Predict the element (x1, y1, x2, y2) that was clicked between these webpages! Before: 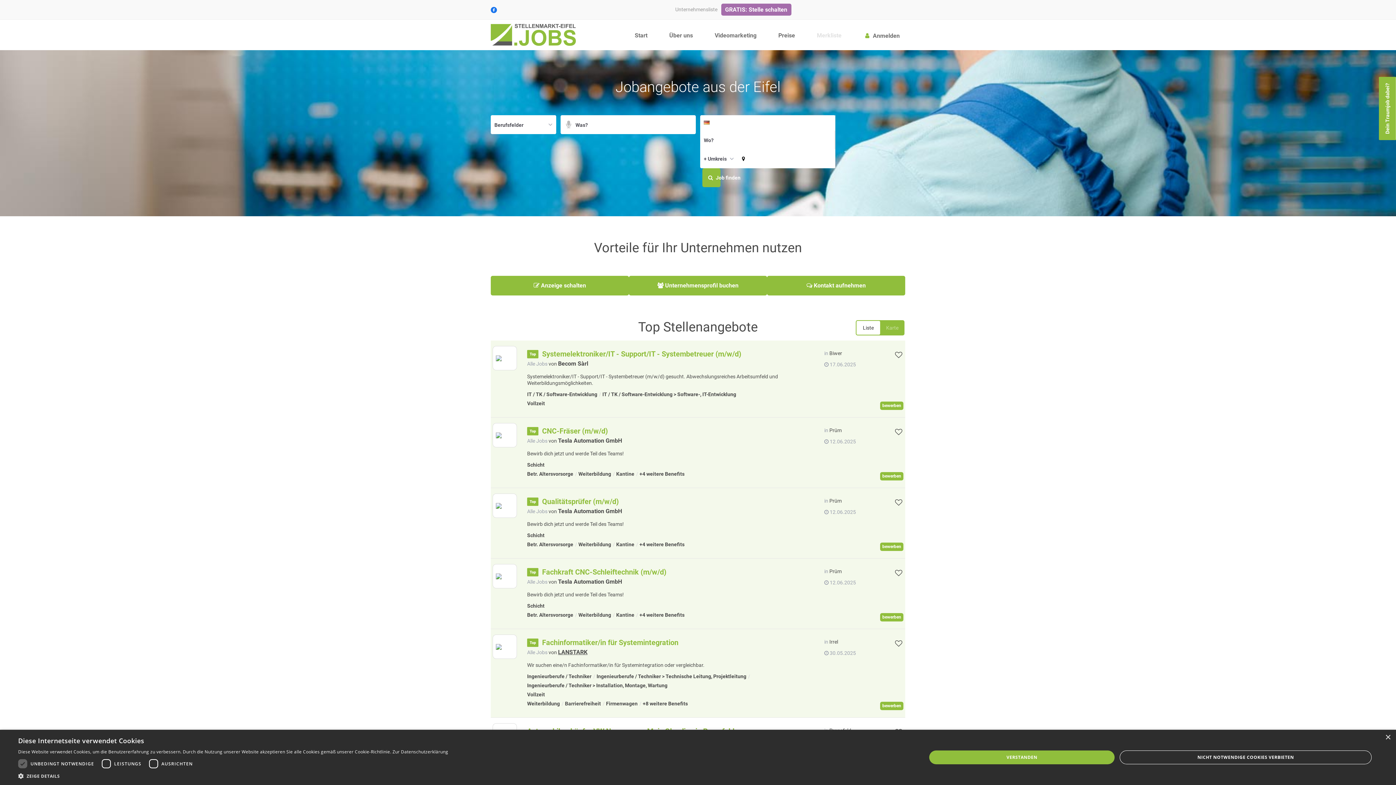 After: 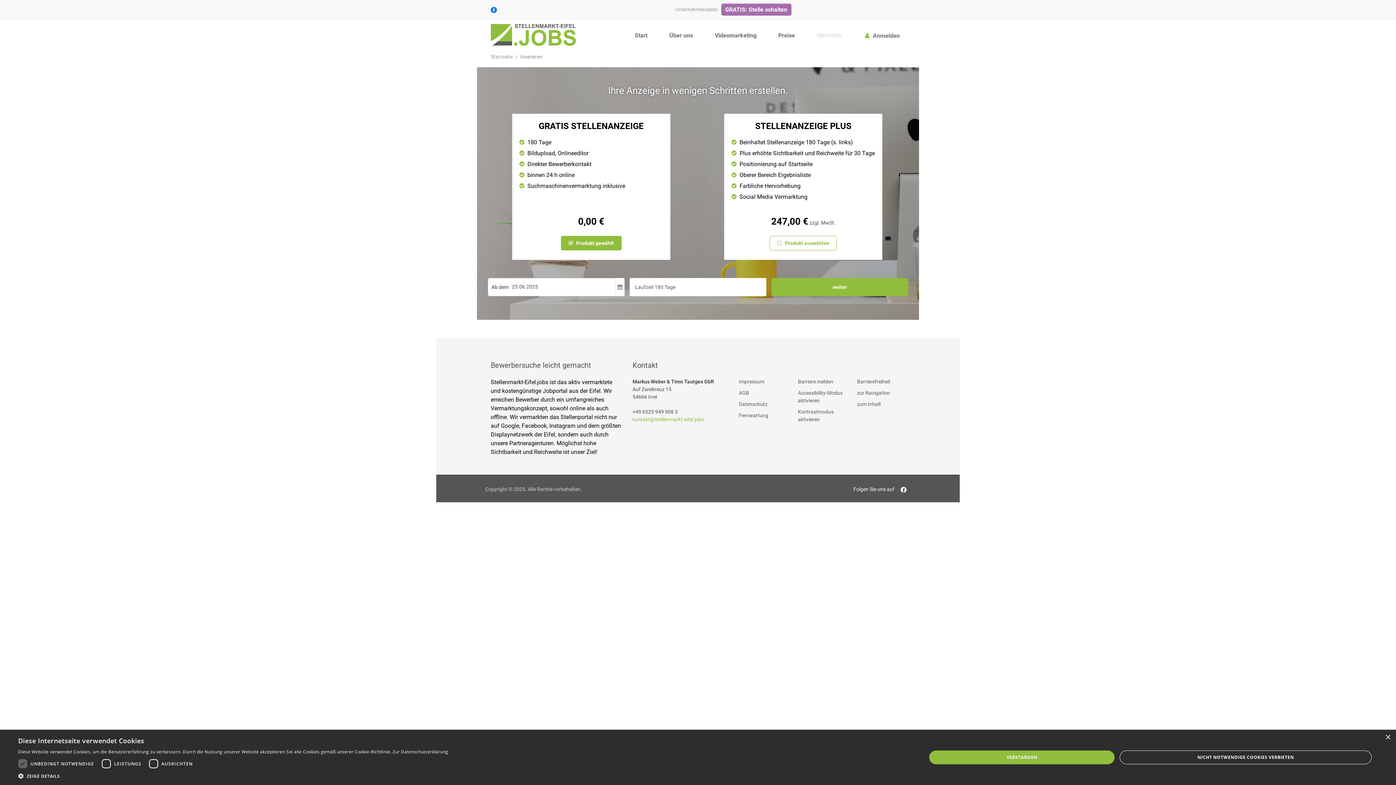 Action: label: GRATIS: Stelle schalten bbox: (721, 3, 791, 15)